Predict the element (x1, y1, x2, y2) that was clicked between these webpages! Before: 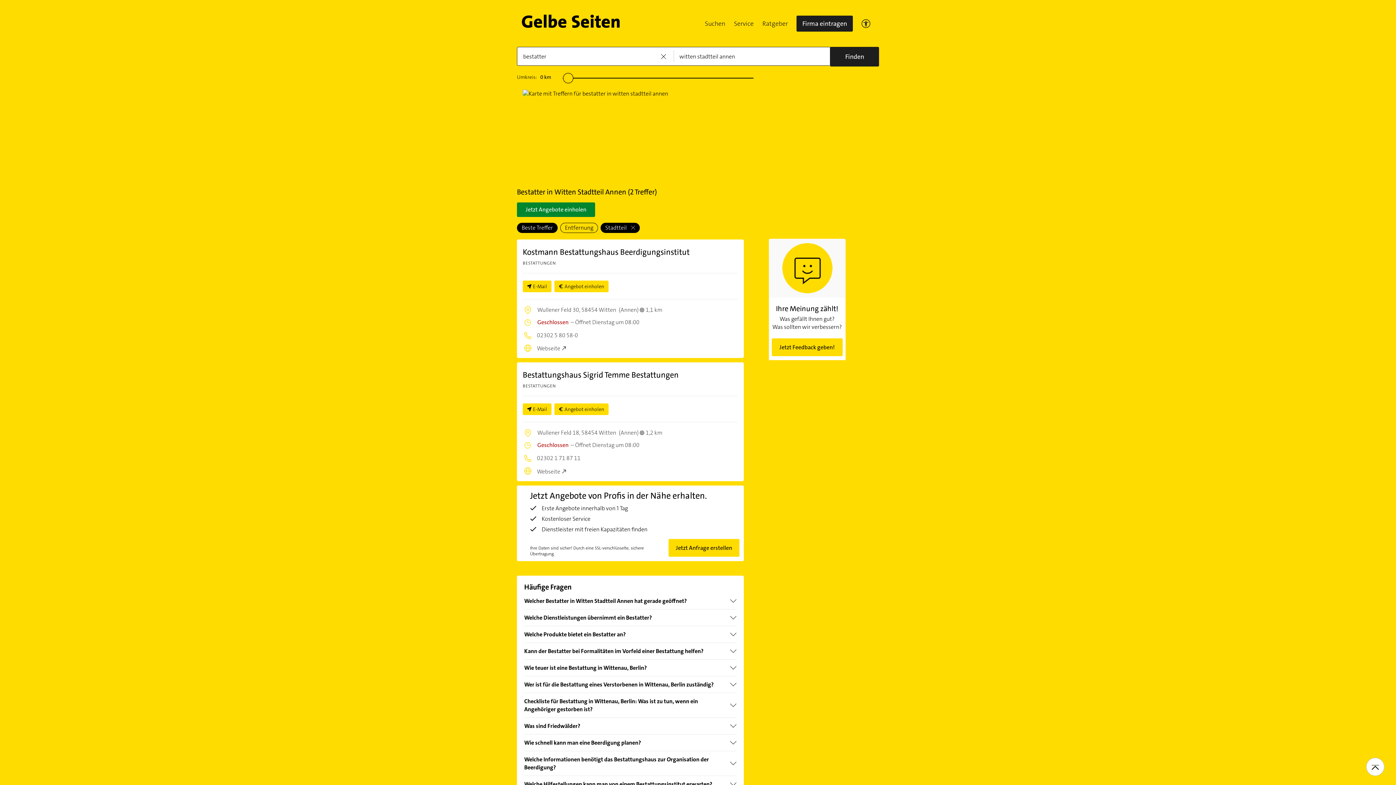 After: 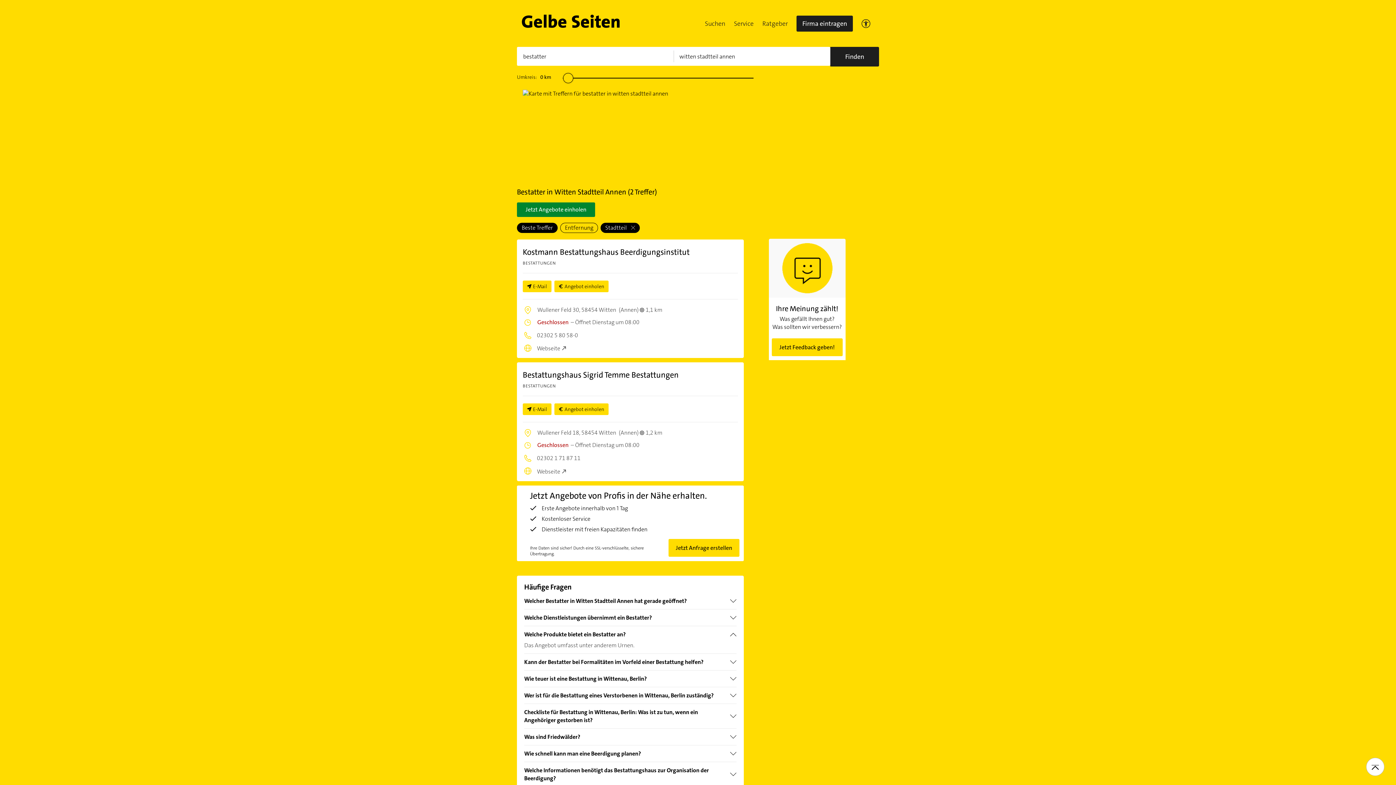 Action: label: Welche Produkte bietet ein Bestatter an? bbox: (524, 626, 736, 642)